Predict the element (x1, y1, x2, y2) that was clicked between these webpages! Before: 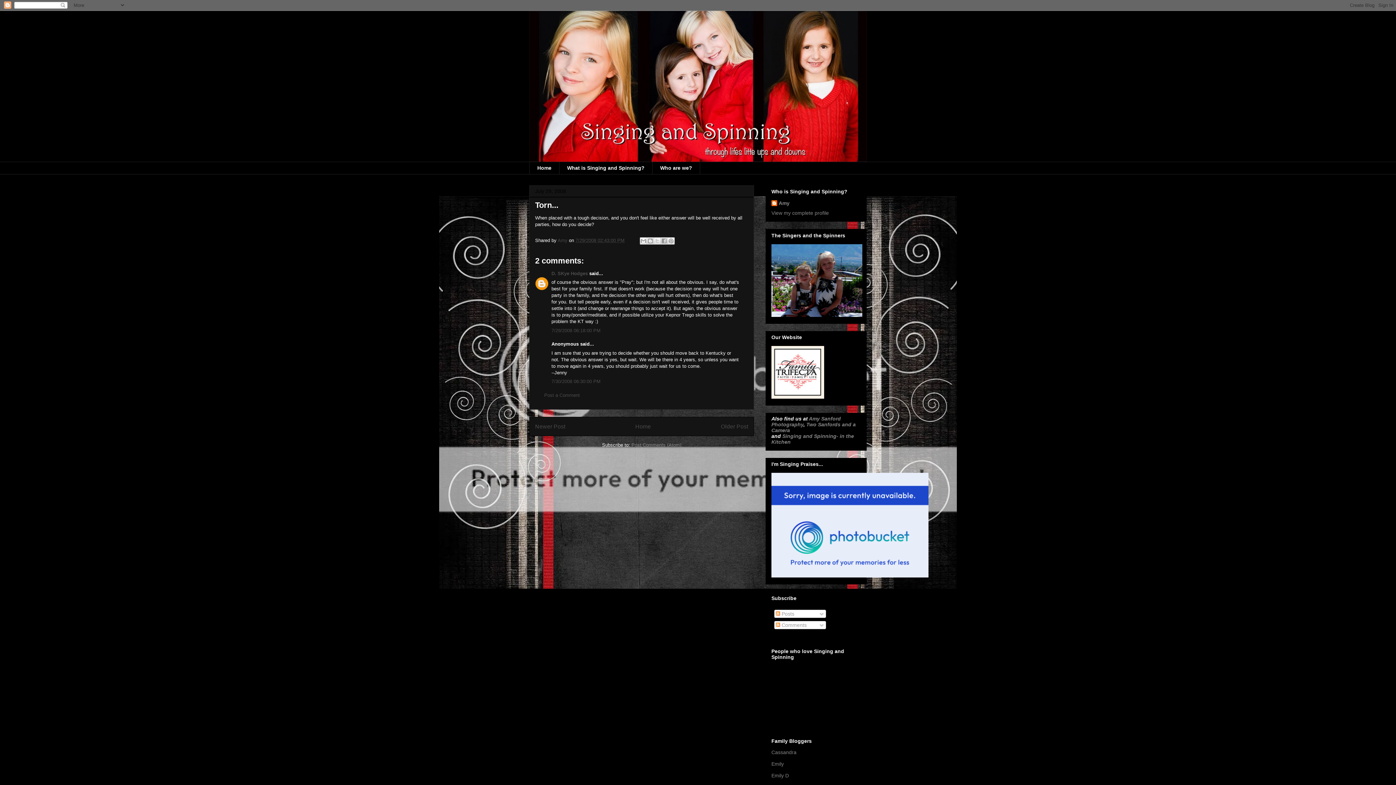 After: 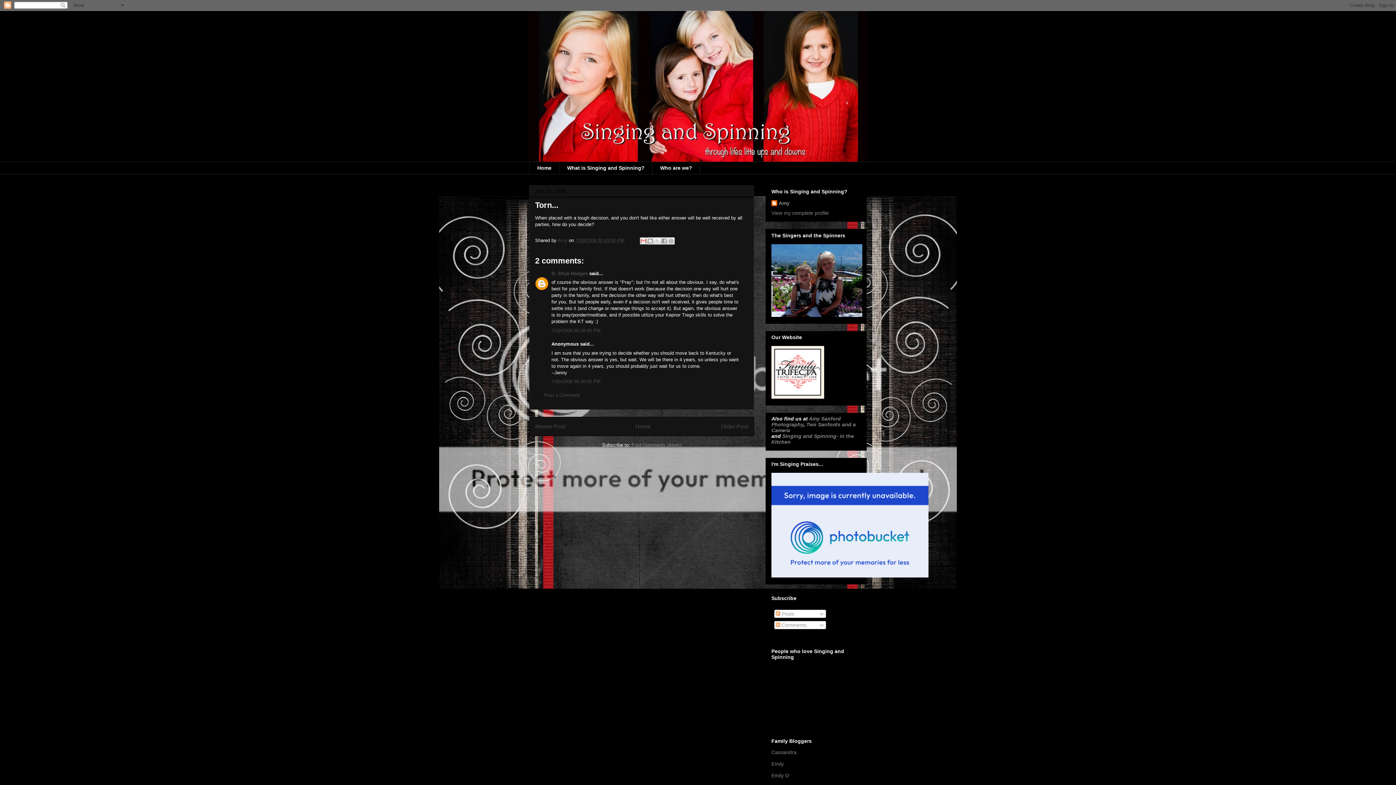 Action: bbox: (640, 237, 647, 244) label: Email This